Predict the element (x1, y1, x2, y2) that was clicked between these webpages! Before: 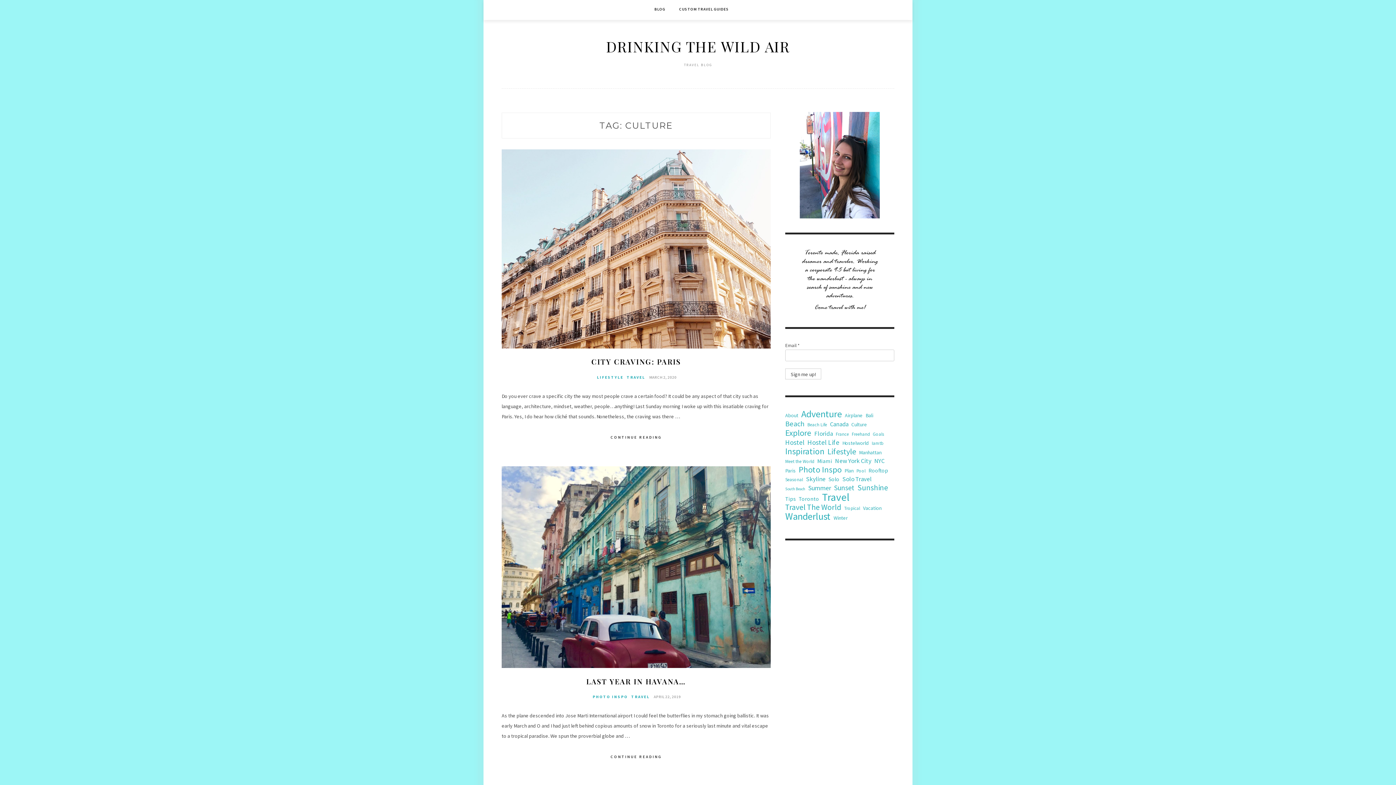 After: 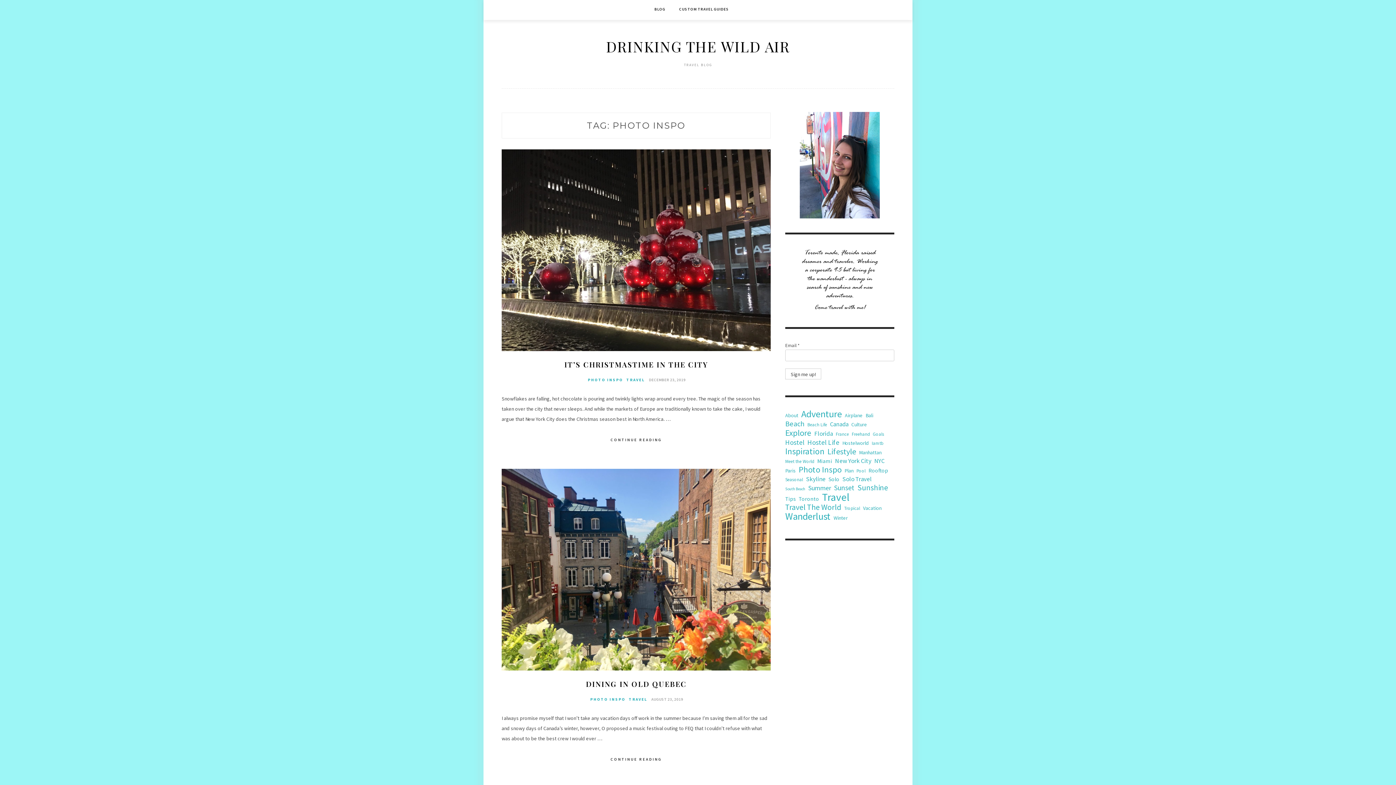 Action: label: Photo Inspo (17 items) bbox: (798, 465, 841, 473)